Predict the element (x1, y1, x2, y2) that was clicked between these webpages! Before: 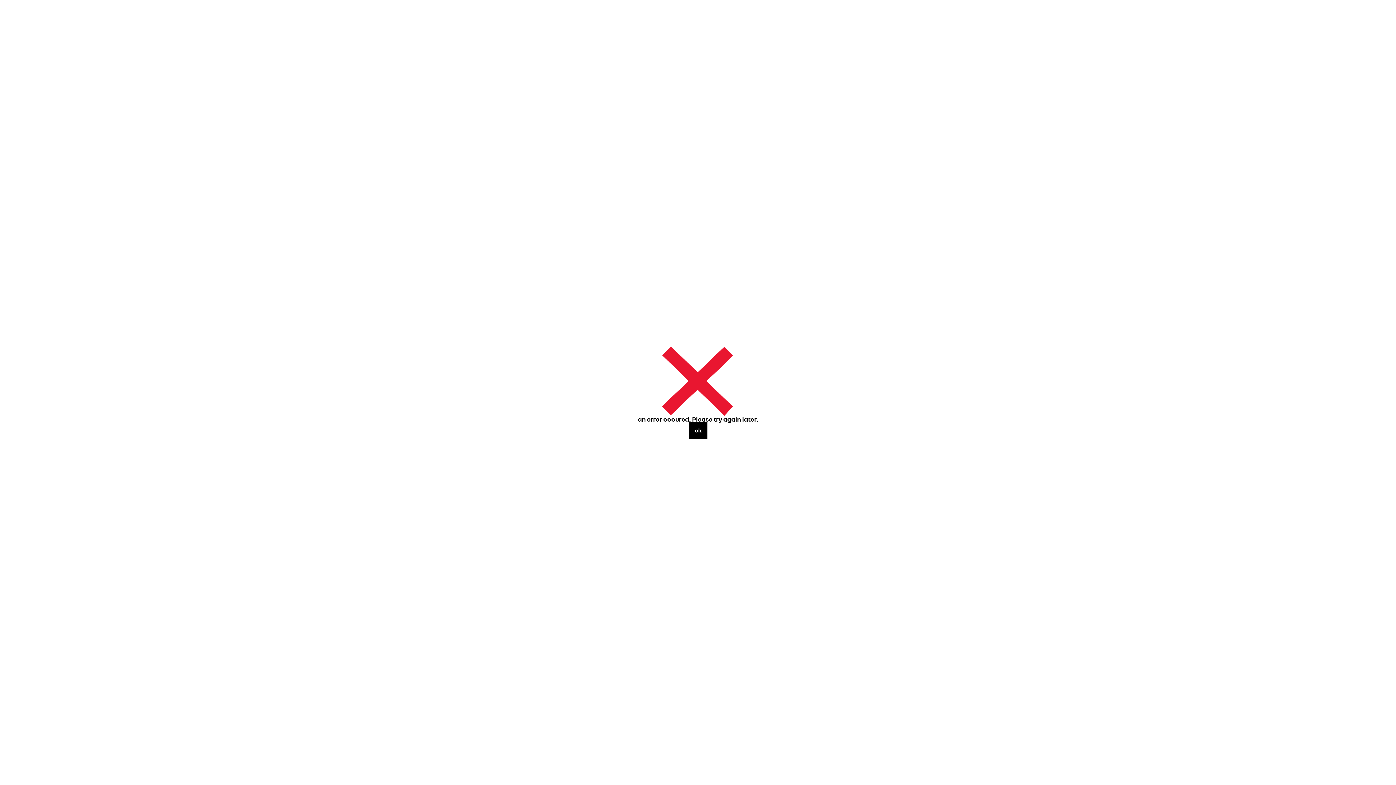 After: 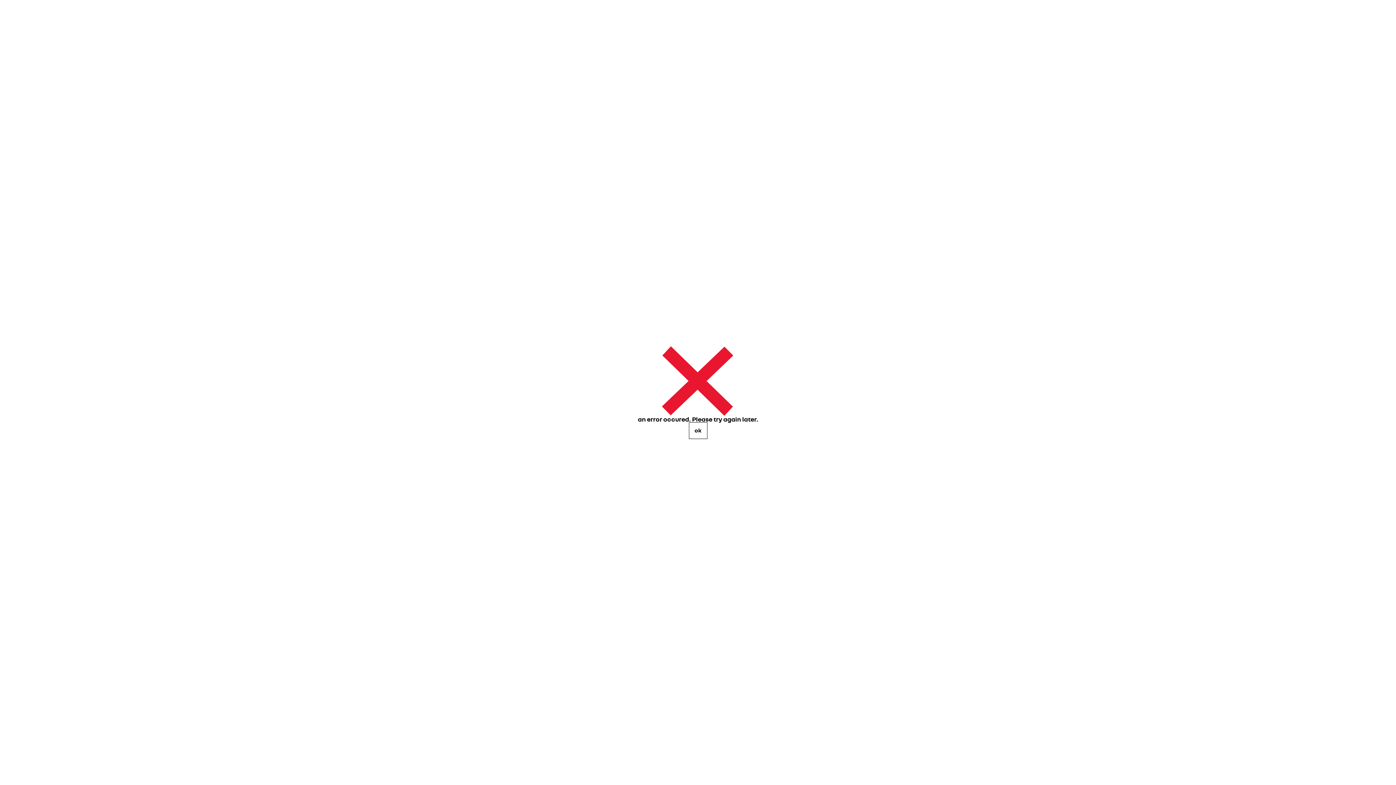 Action: bbox: (688, 422, 707, 439) label: ok